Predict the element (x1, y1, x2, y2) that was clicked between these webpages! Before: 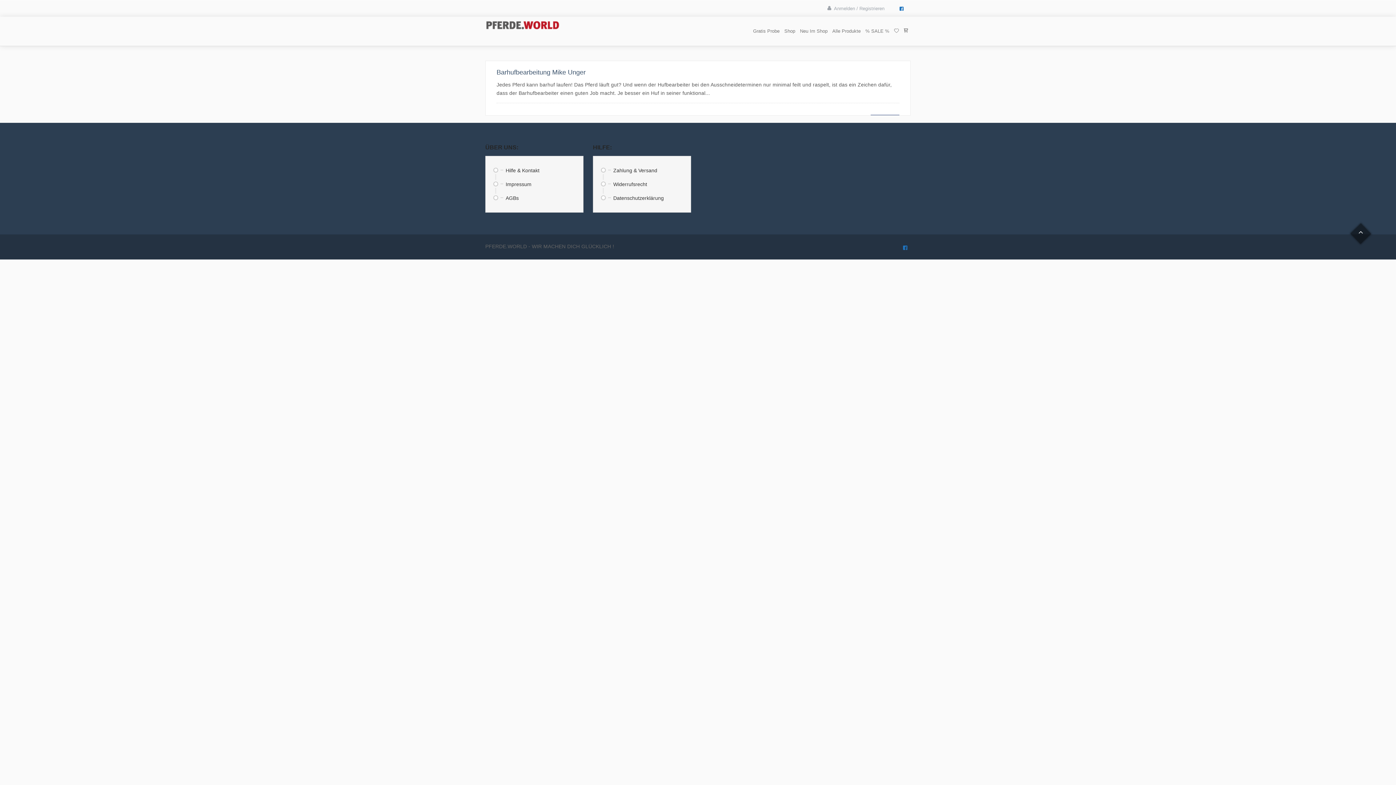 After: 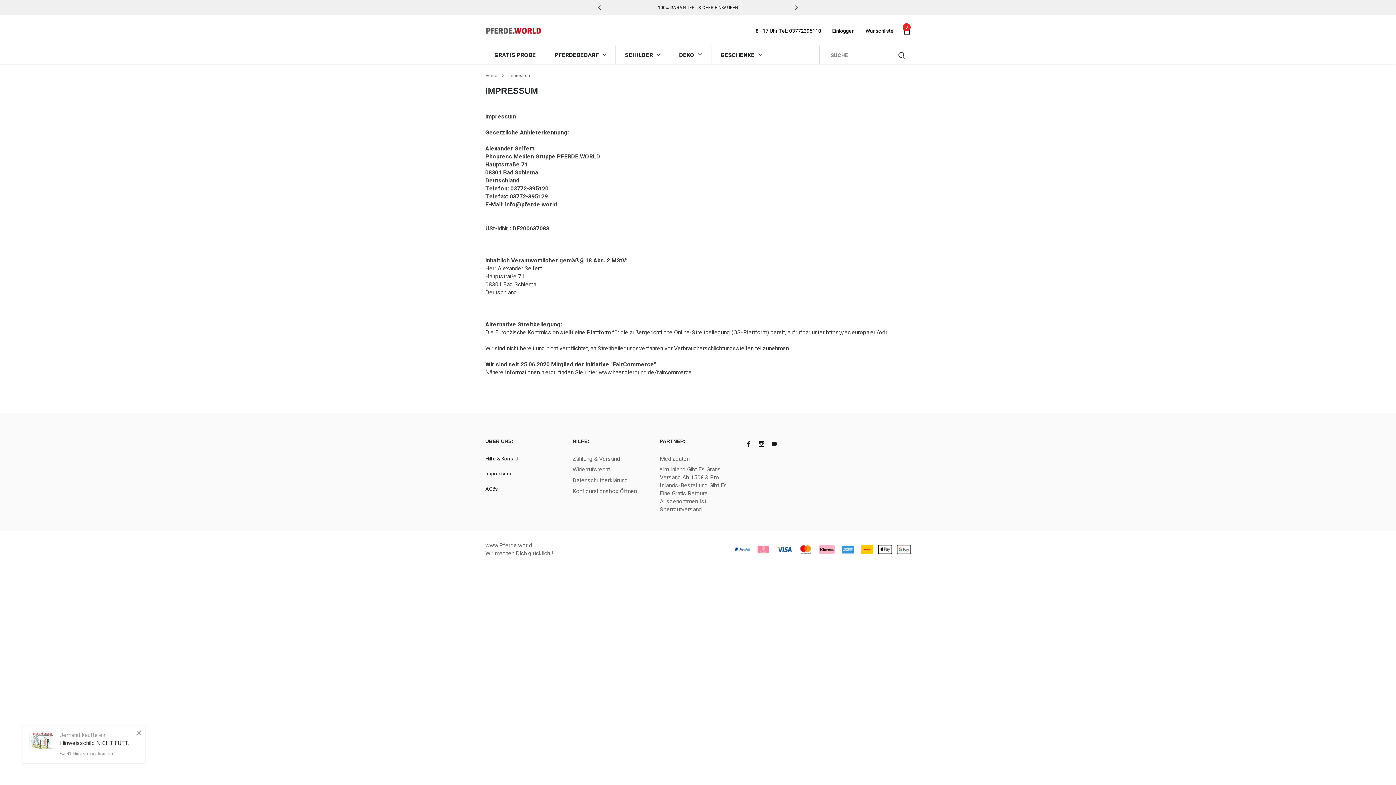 Action: label: Impressum bbox: (505, 181, 574, 187)